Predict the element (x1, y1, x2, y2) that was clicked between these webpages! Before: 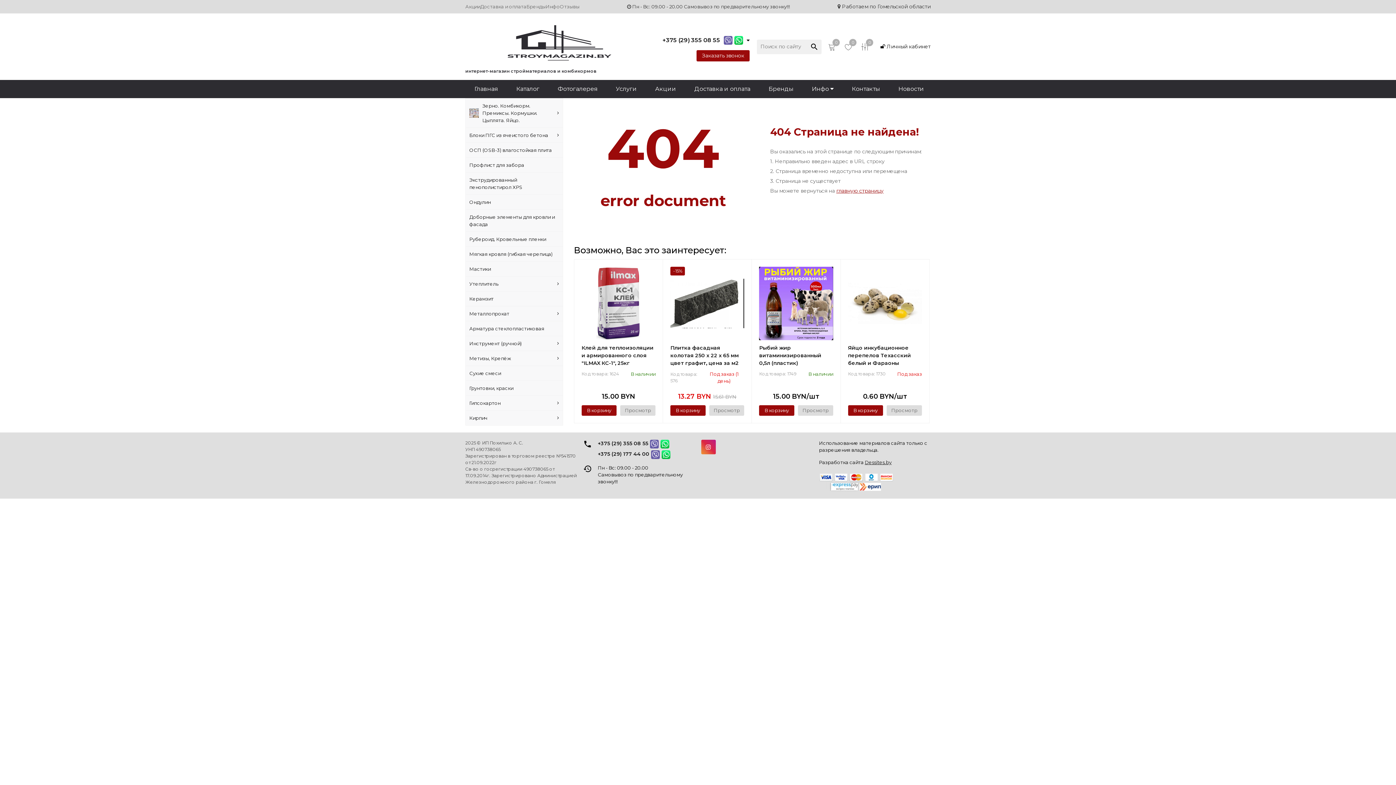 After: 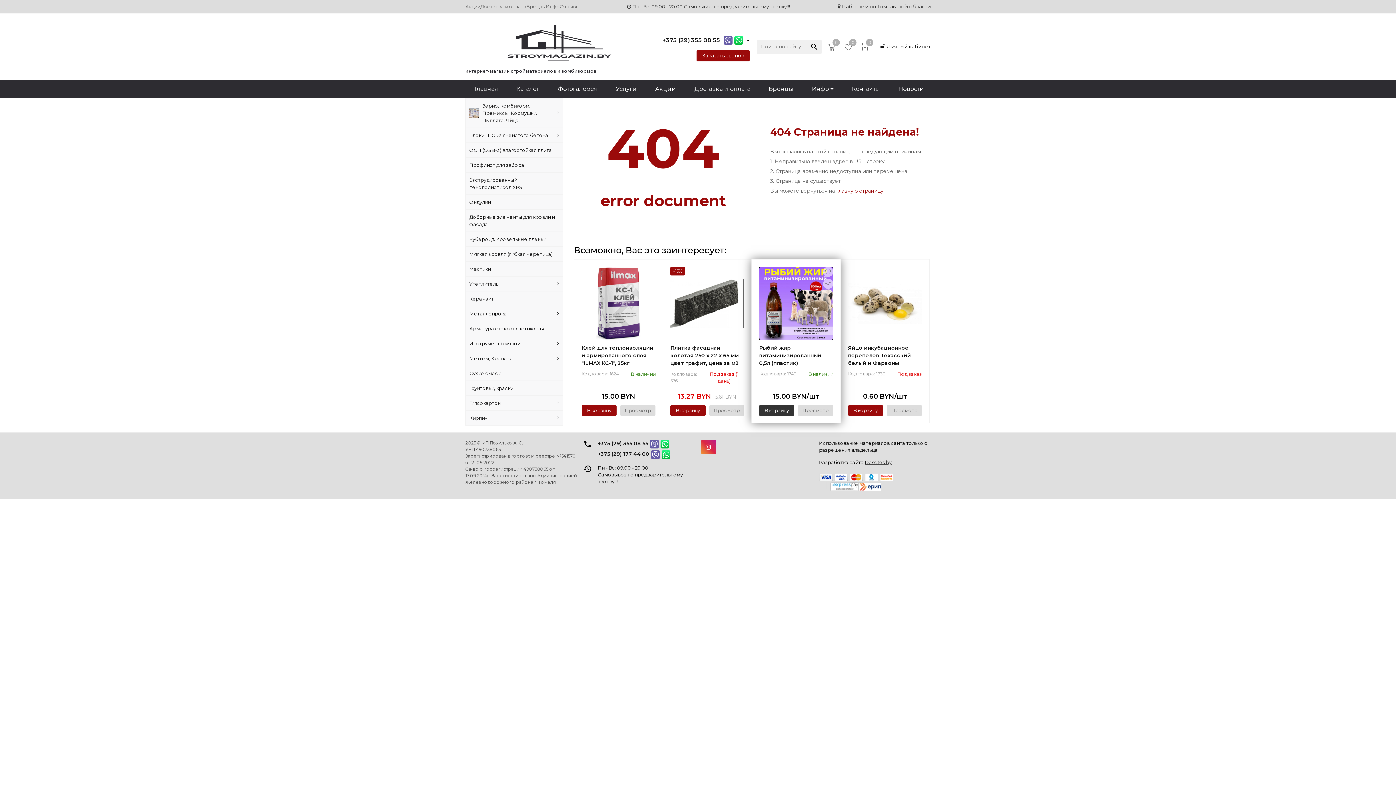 Action: label: В корзину bbox: (759, 405, 794, 415)